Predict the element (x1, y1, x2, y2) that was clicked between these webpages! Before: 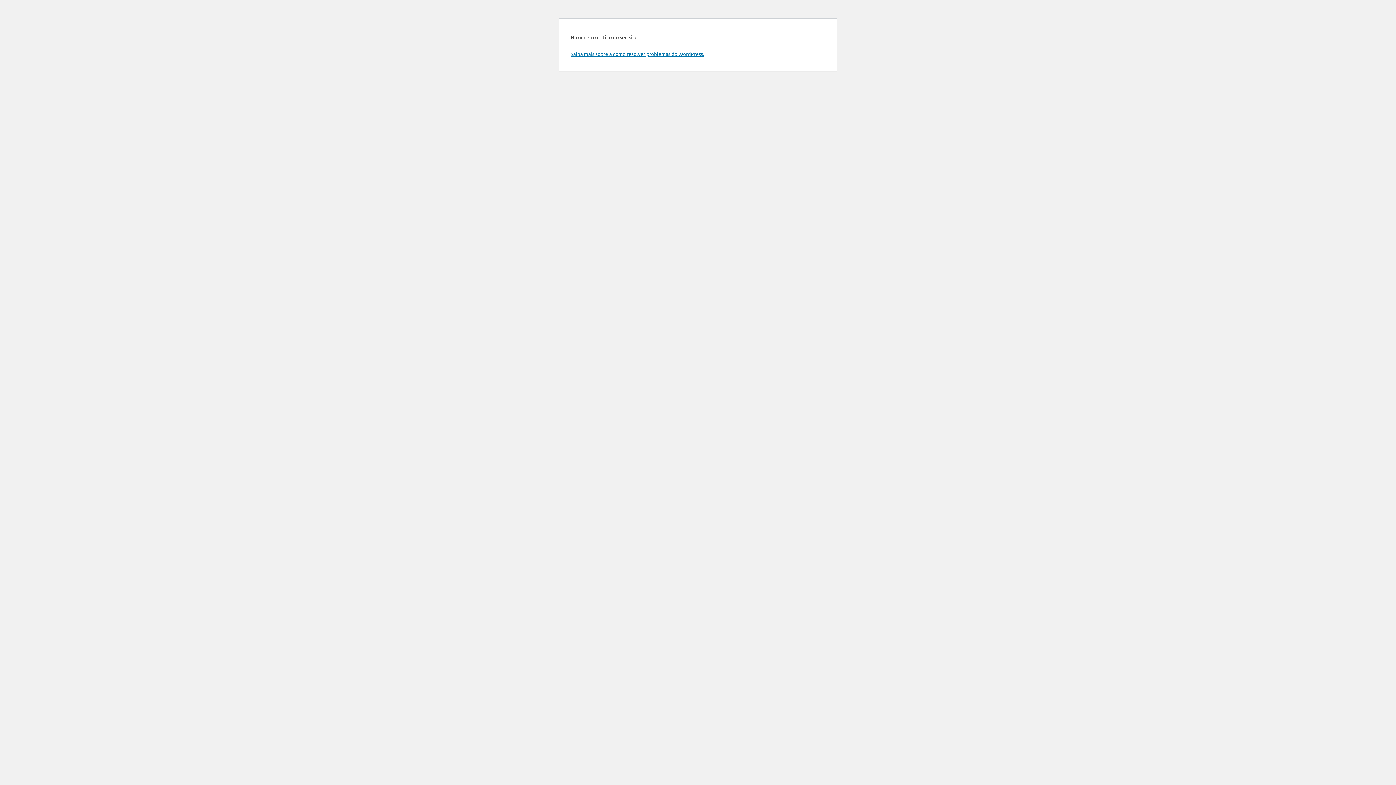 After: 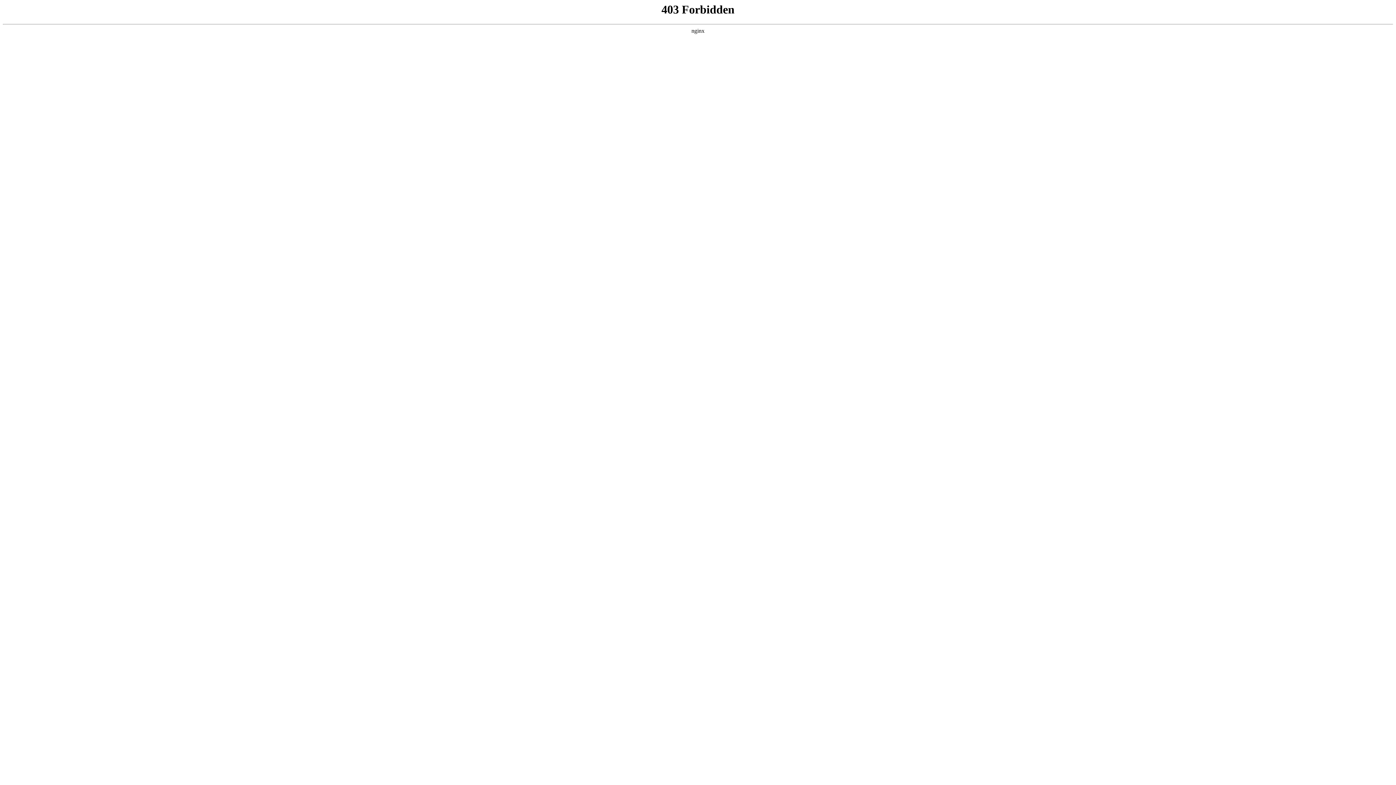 Action: bbox: (570, 50, 704, 57) label: Saiba mais sobre a como resolver problemas do WordPress.